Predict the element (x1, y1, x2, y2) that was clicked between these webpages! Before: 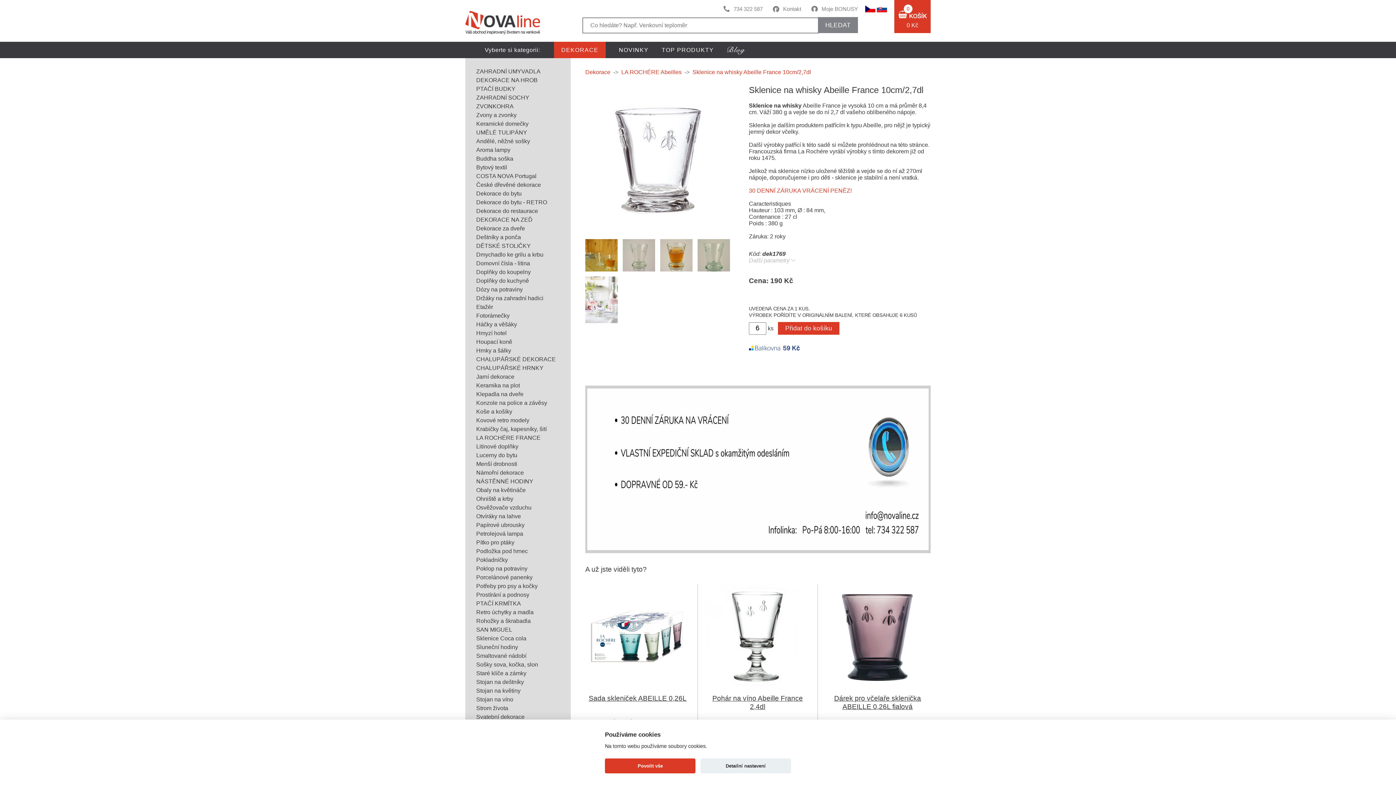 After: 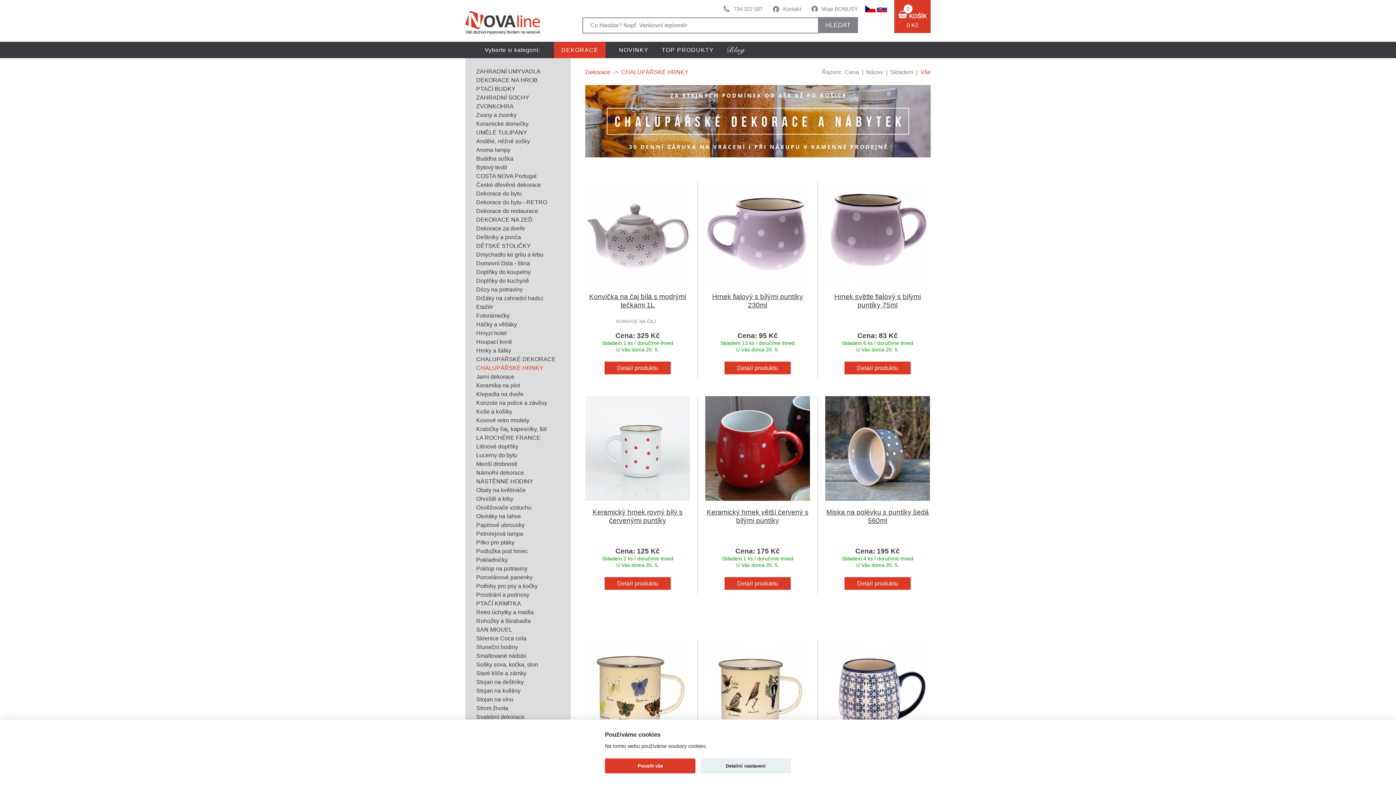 Action: bbox: (476, 365, 543, 371) label: CHALUPÁŘSKÉ HRNKY